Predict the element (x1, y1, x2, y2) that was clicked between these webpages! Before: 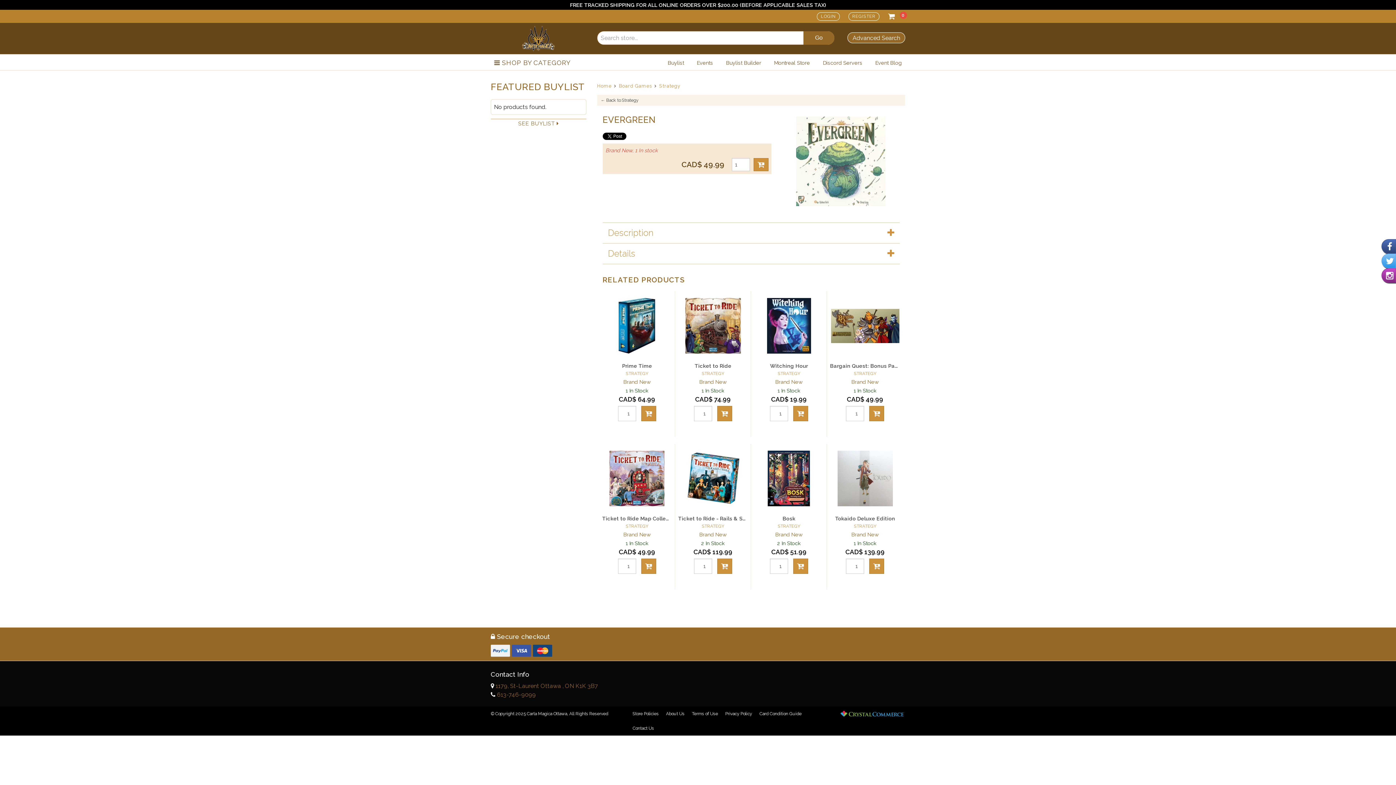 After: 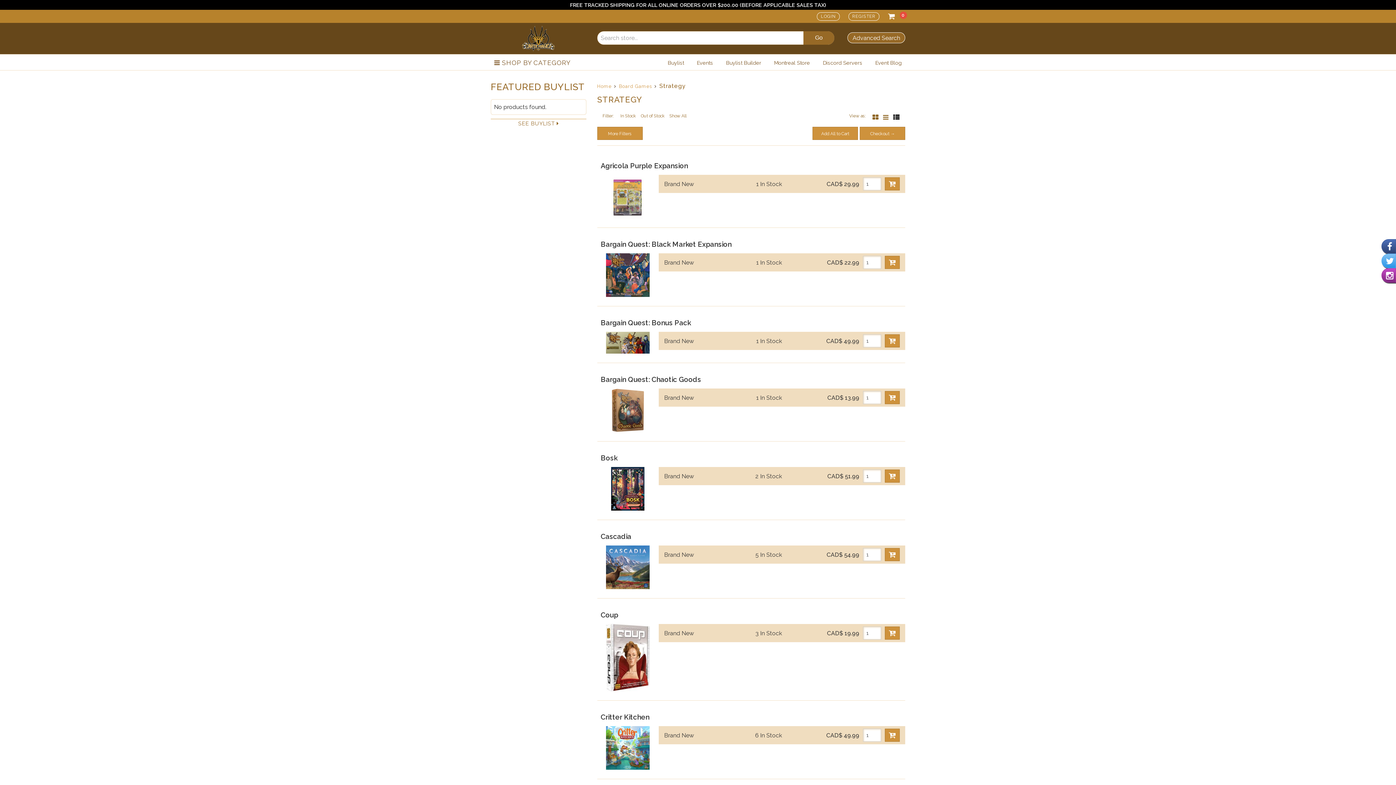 Action: label: STRATEGY bbox: (676, 370, 749, 376)